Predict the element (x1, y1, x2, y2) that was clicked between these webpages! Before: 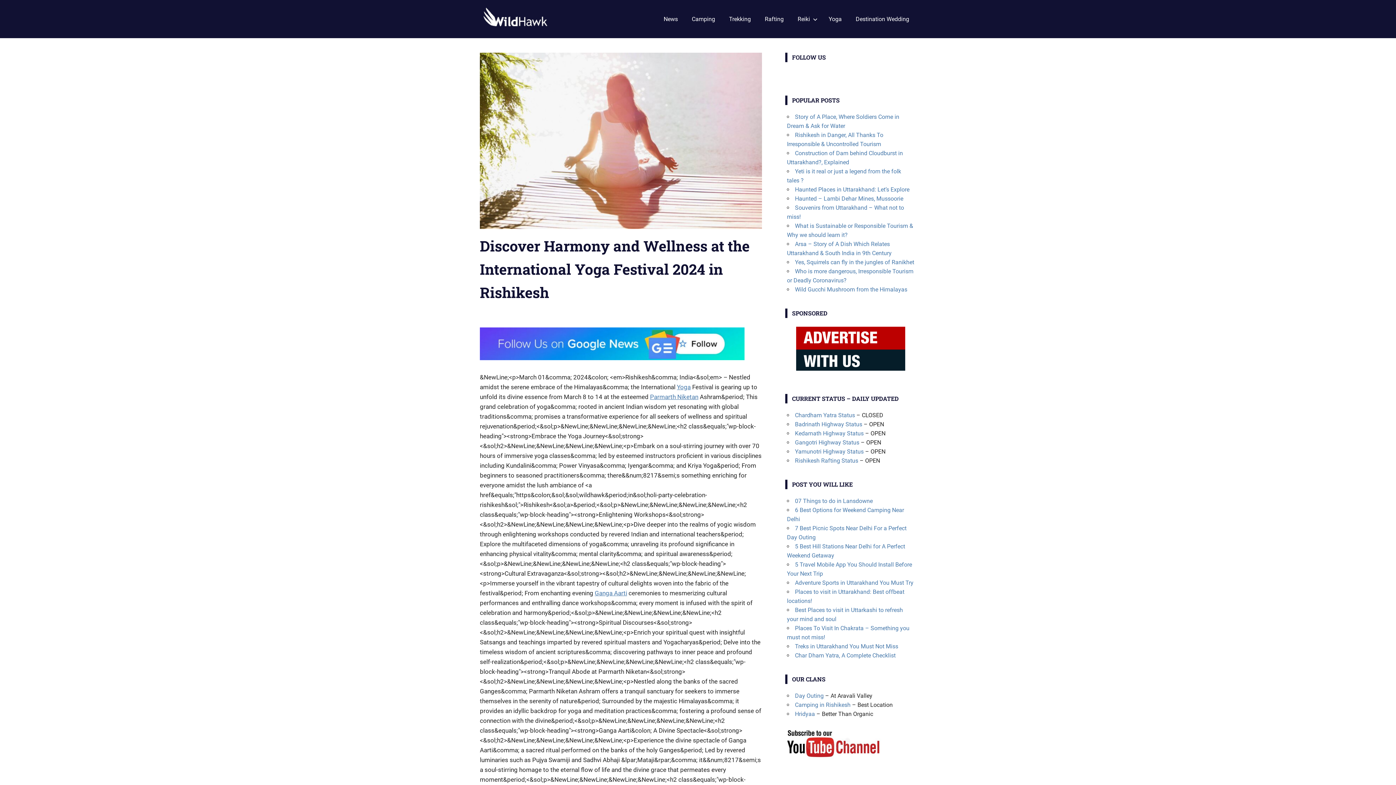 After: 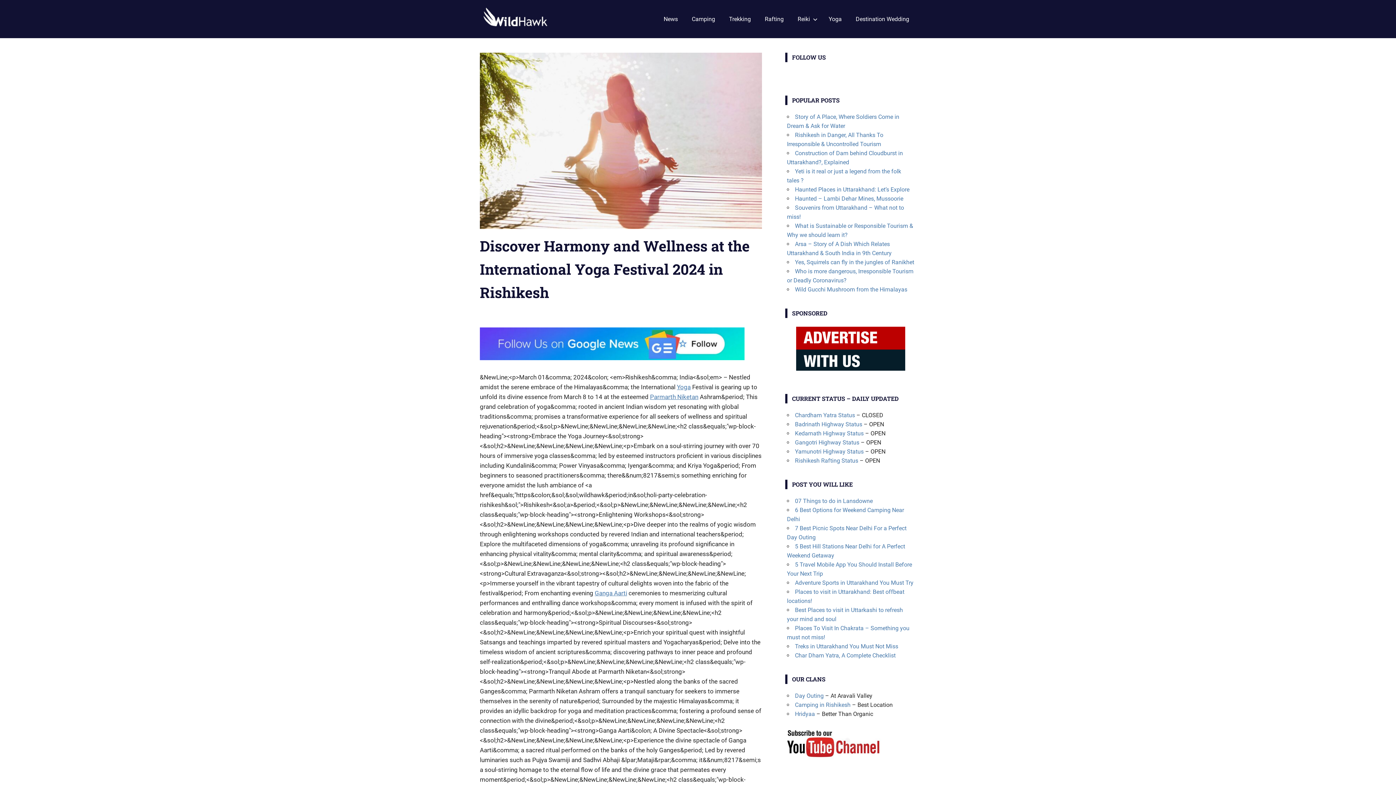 Action: bbox: (561, 310, 576, 321)